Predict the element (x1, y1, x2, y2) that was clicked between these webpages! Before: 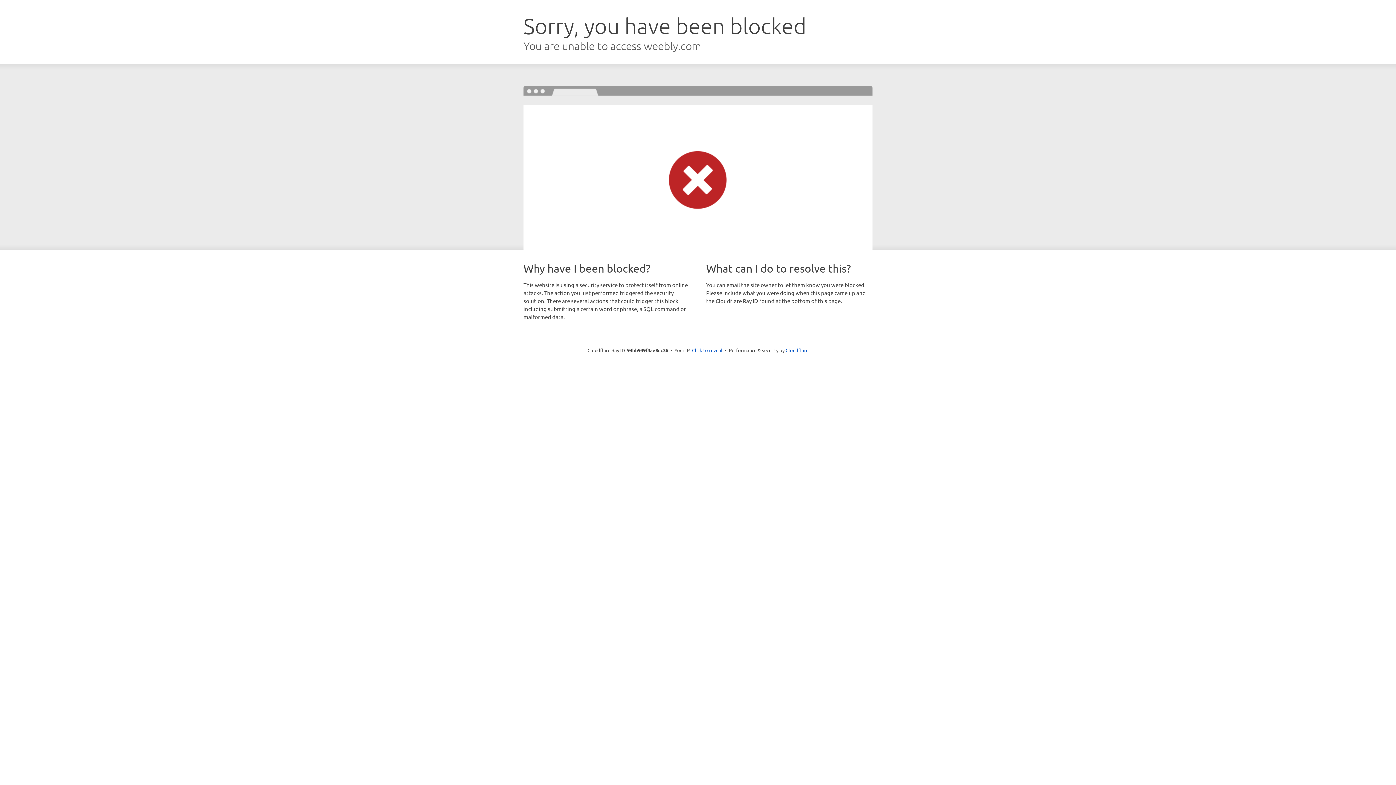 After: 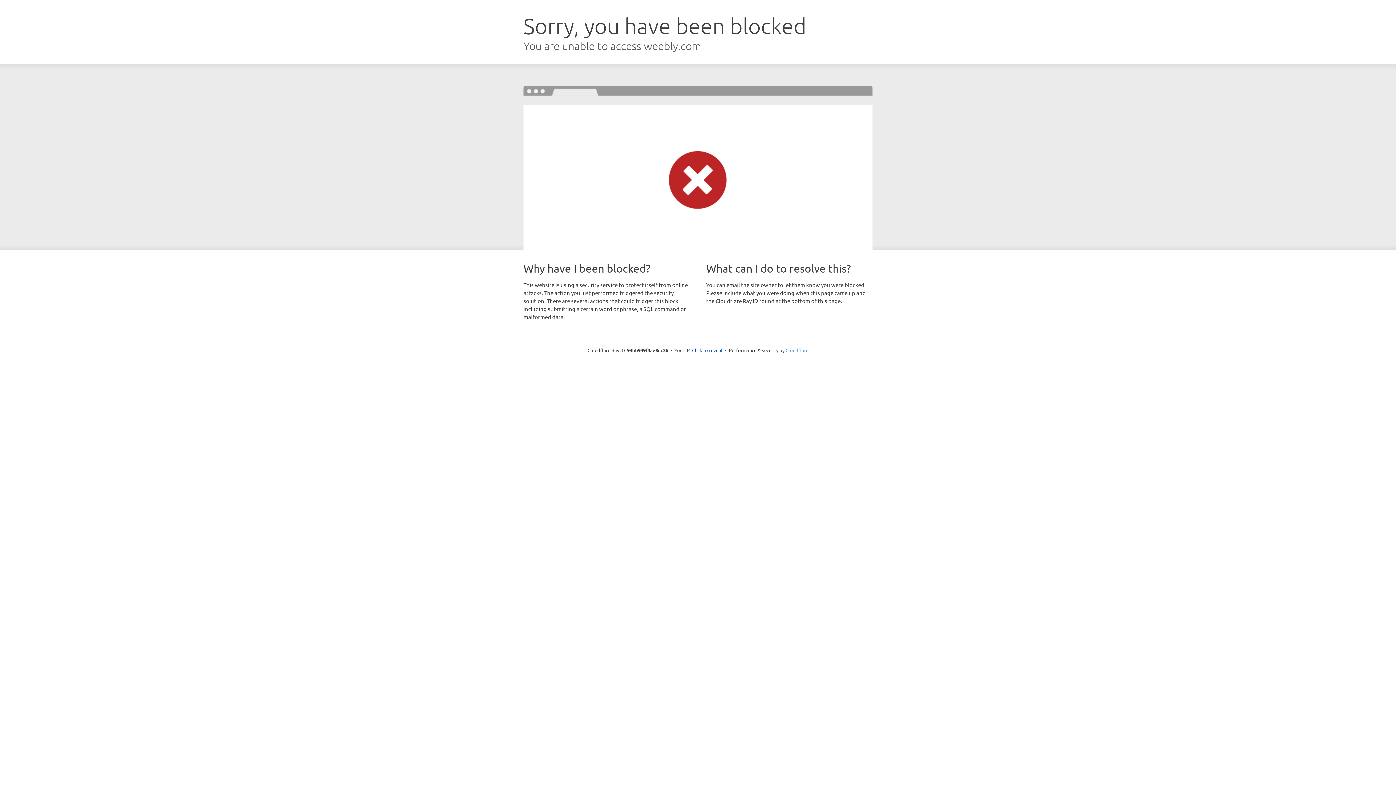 Action: bbox: (785, 347, 808, 353) label: Cloudflare